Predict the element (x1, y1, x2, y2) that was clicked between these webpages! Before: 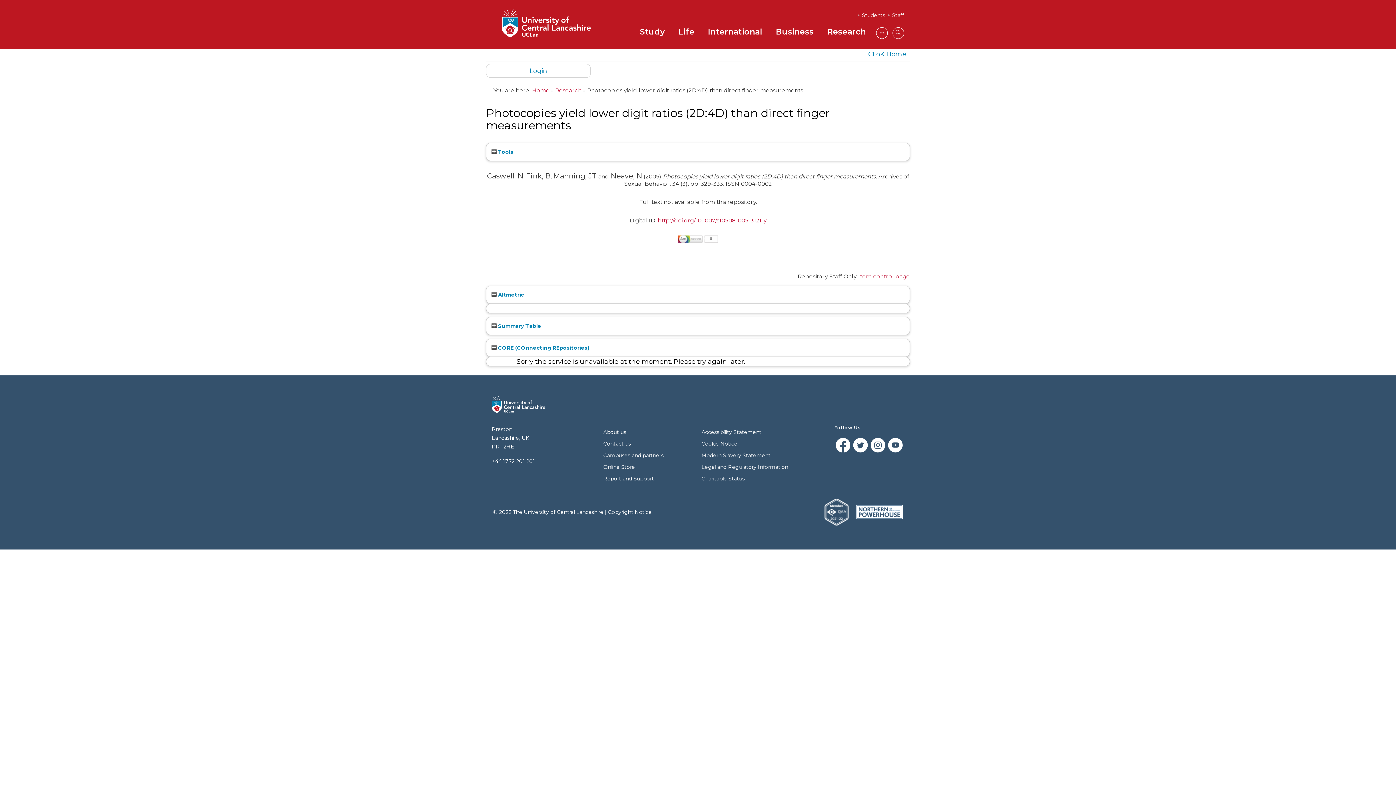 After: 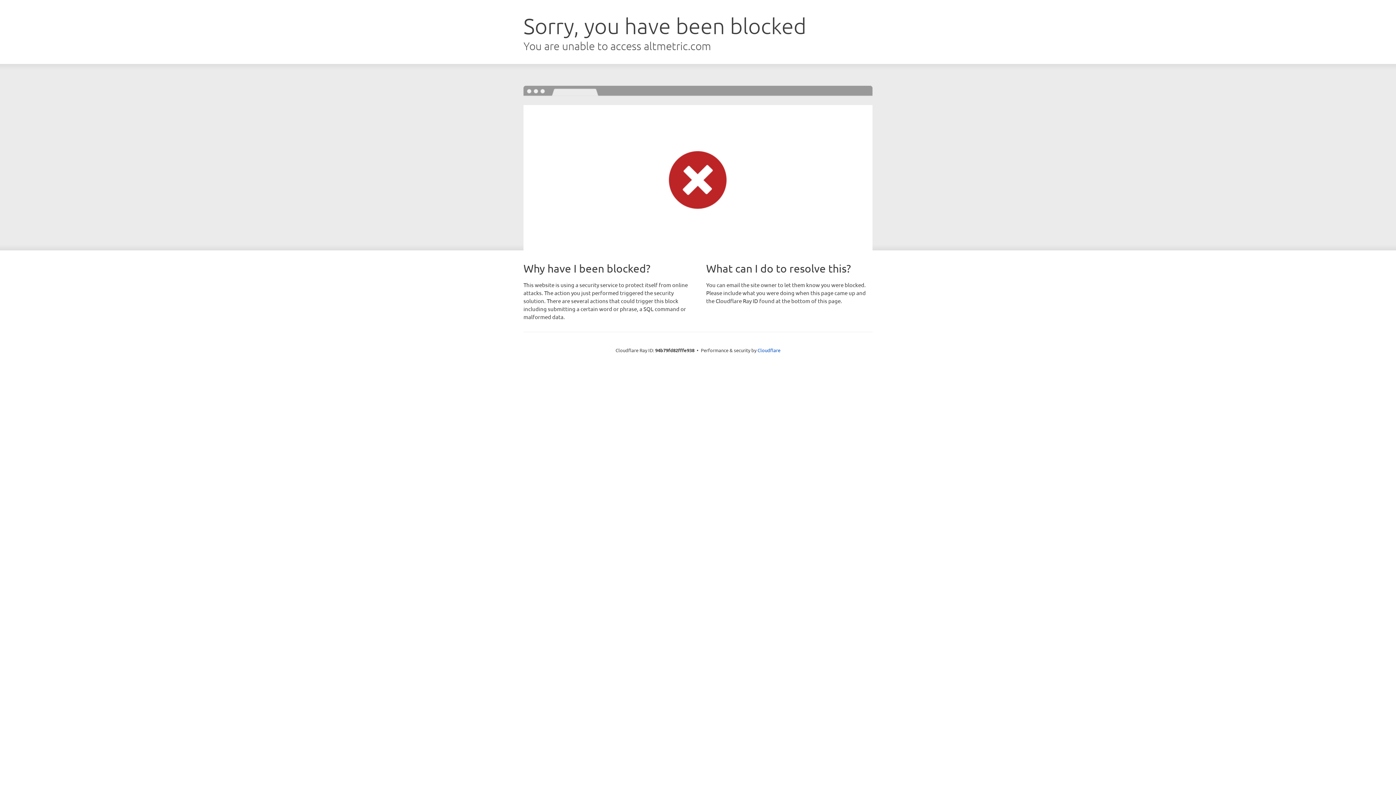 Action: bbox: (678, 235, 718, 242)